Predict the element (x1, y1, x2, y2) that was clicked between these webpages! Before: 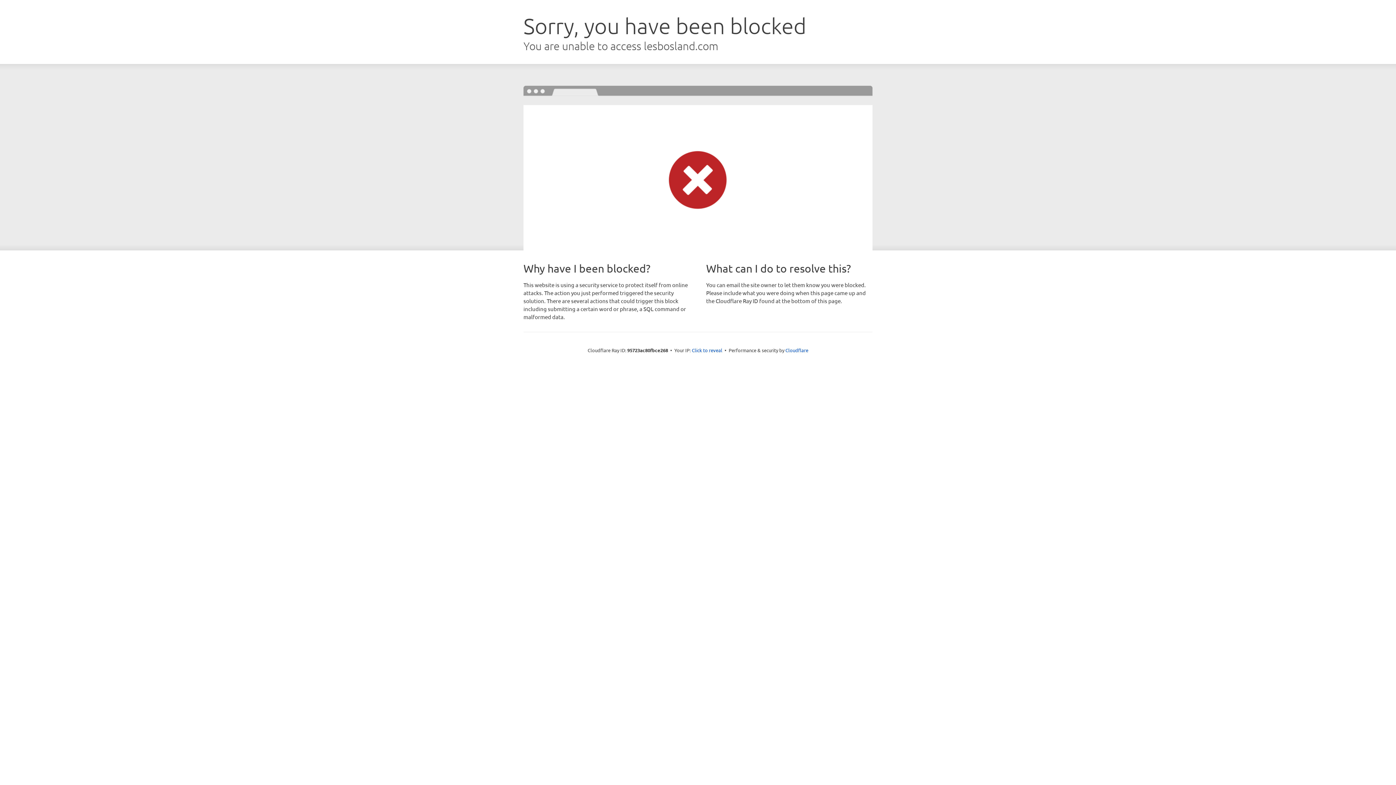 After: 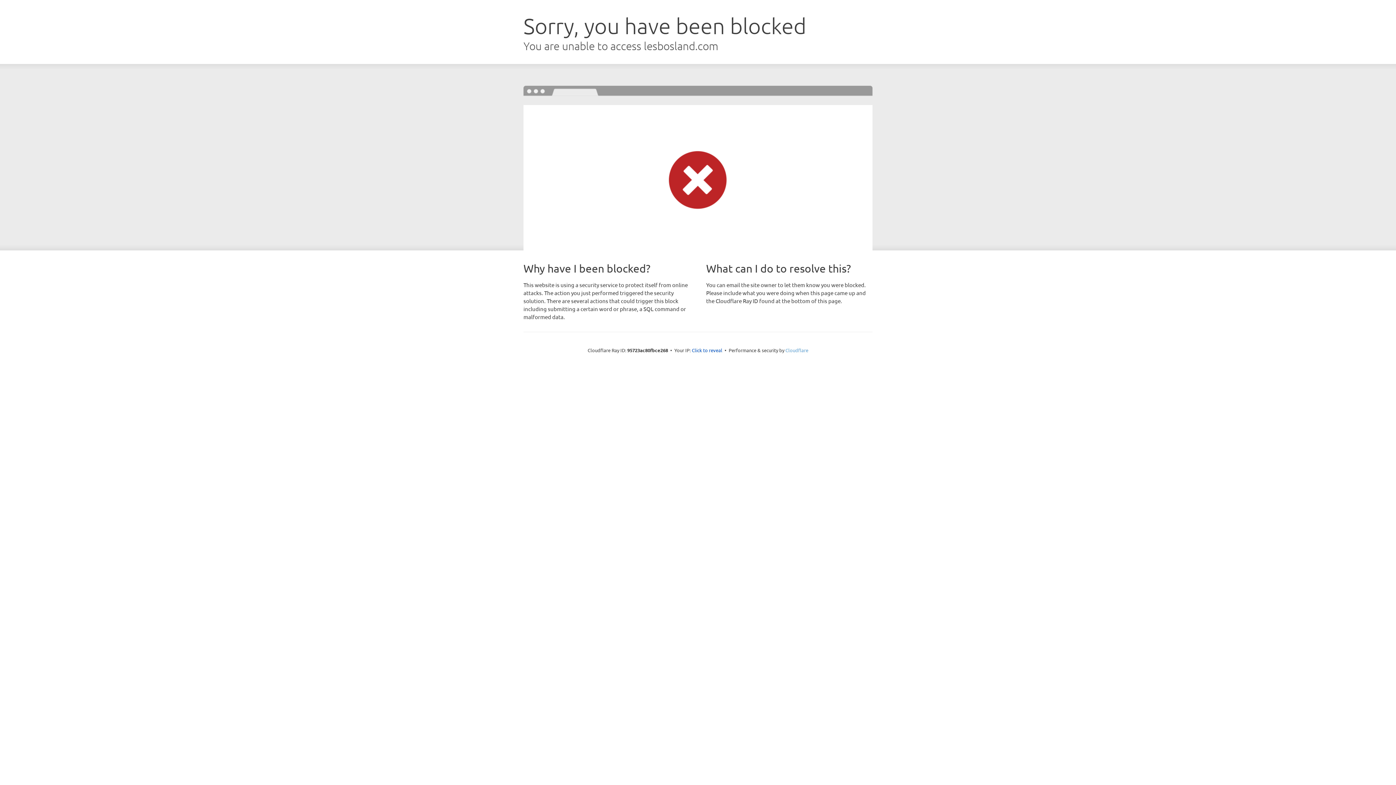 Action: label: Cloudflare bbox: (785, 347, 808, 353)